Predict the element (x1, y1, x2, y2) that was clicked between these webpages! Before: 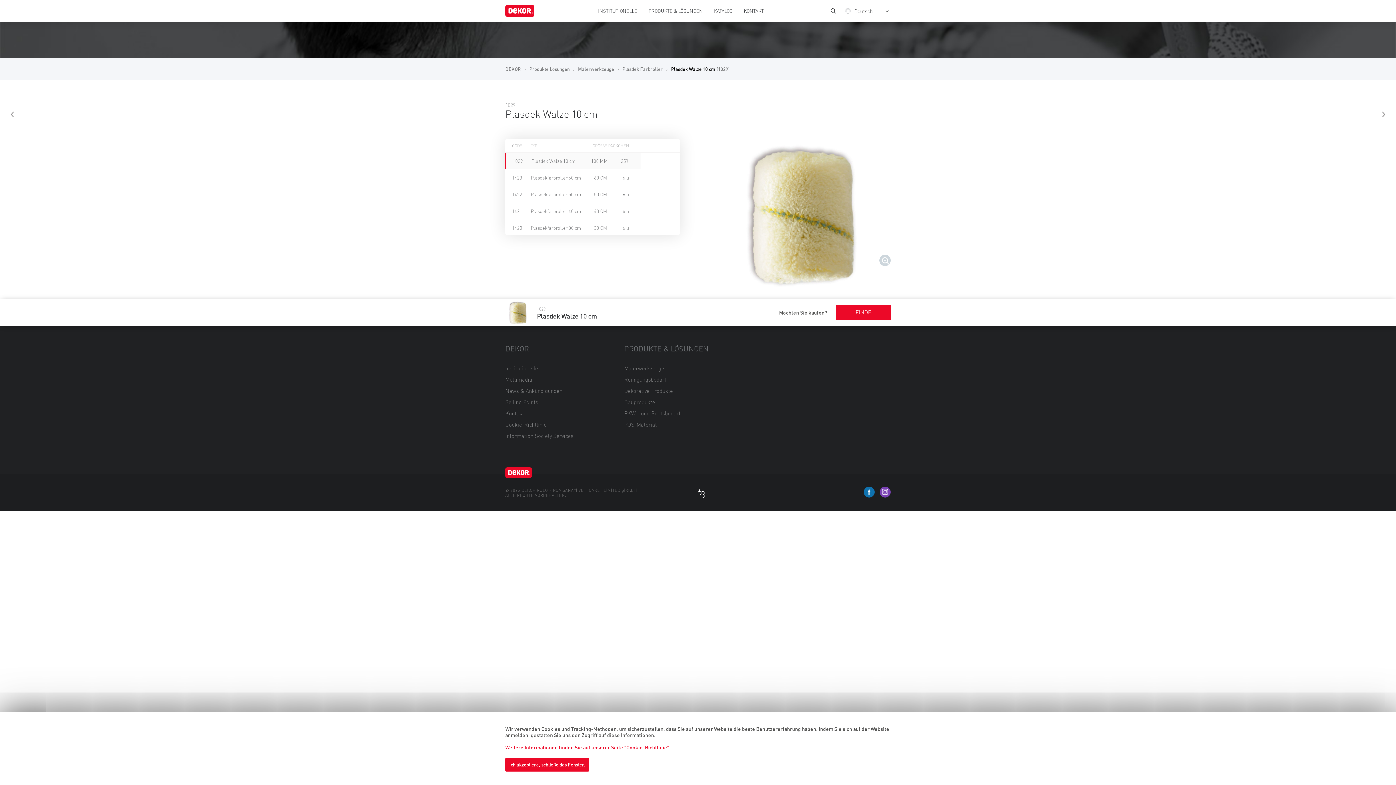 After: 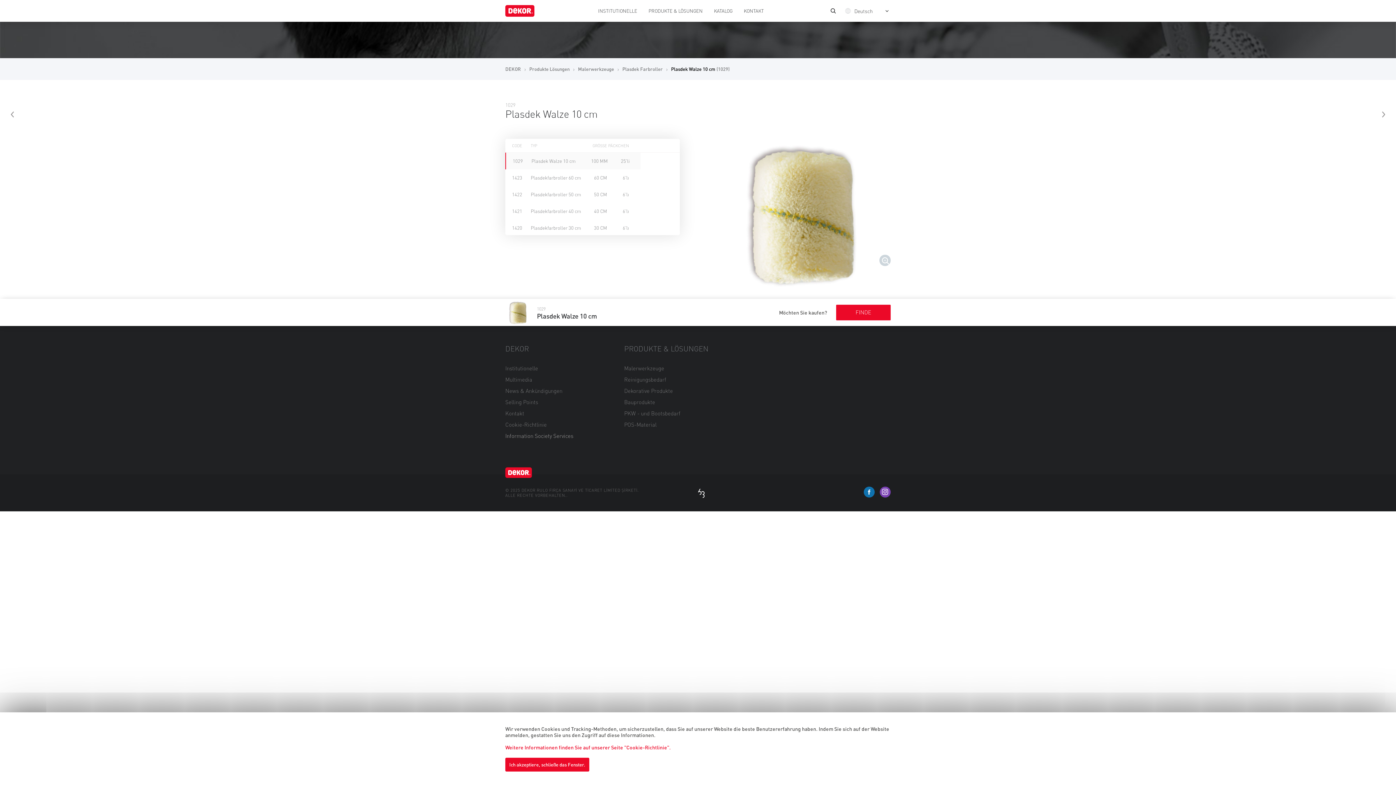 Action: label: Information Society Services bbox: (505, 432, 573, 439)